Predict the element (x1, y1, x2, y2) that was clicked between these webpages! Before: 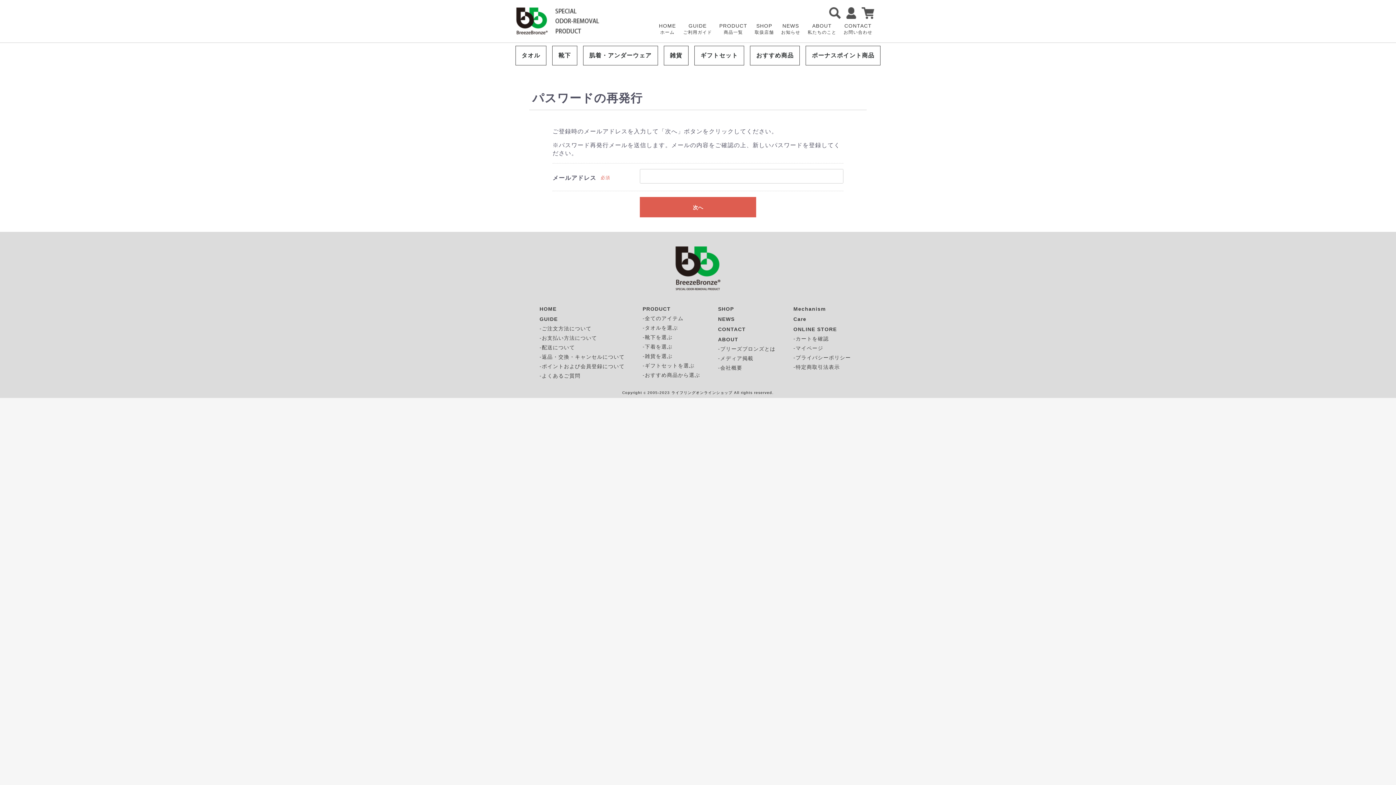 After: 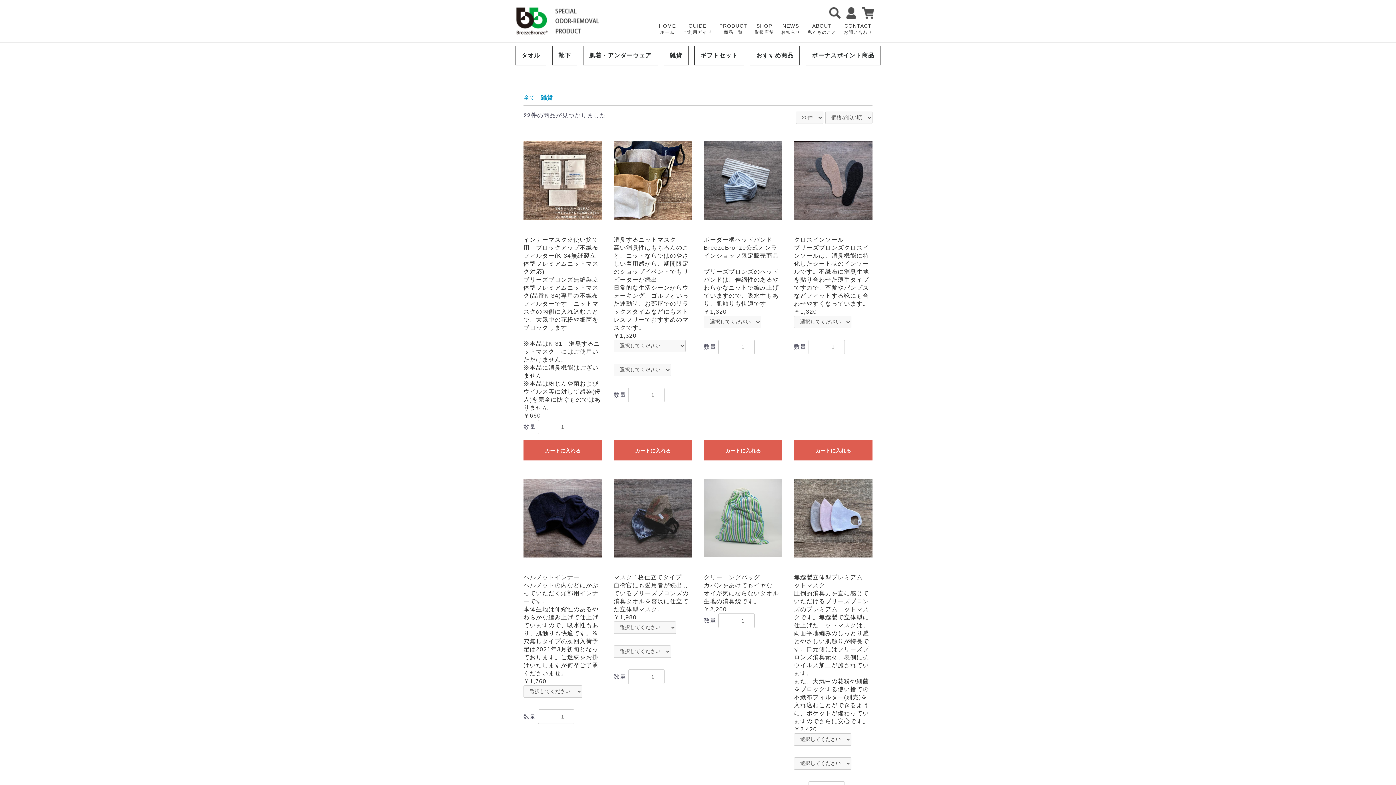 Action: bbox: (663, 45, 688, 65) label: 雑貨